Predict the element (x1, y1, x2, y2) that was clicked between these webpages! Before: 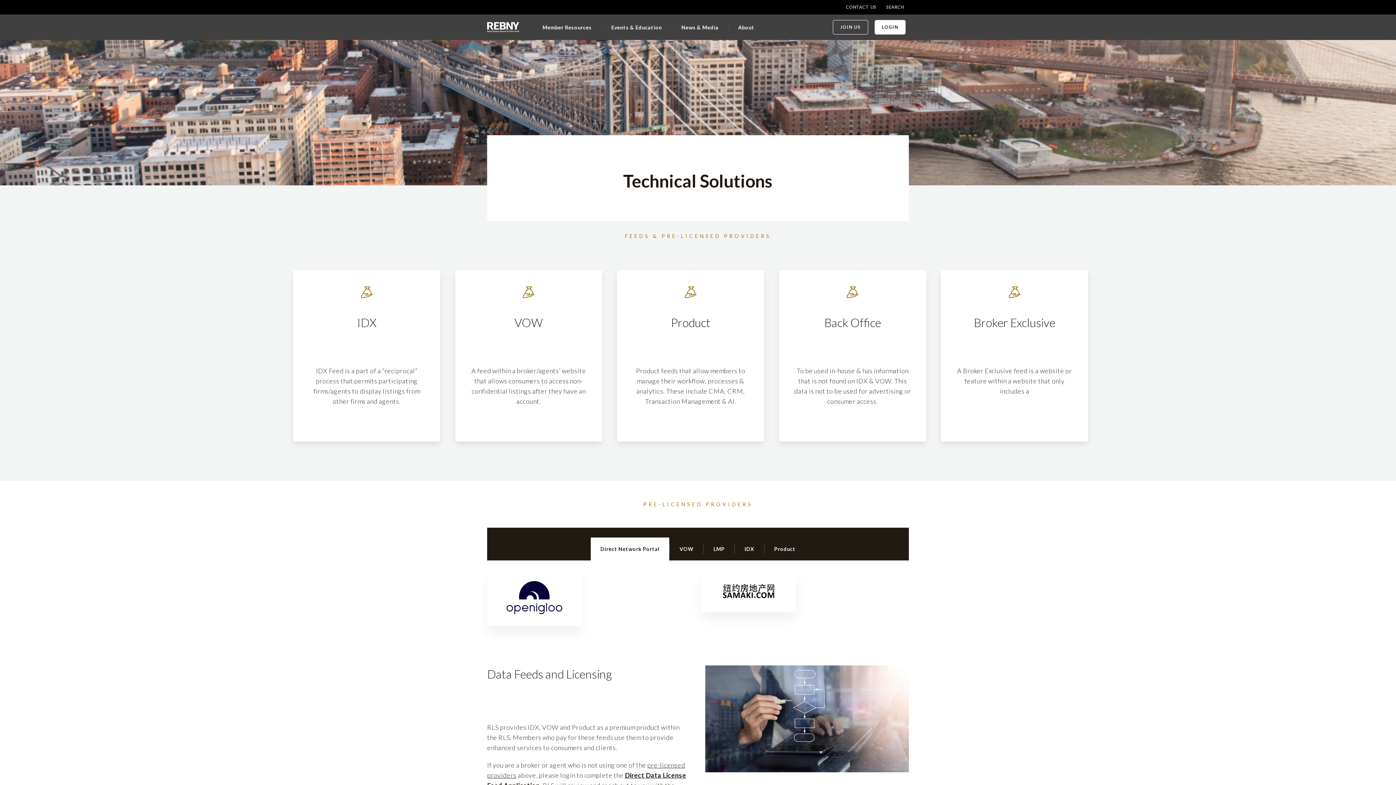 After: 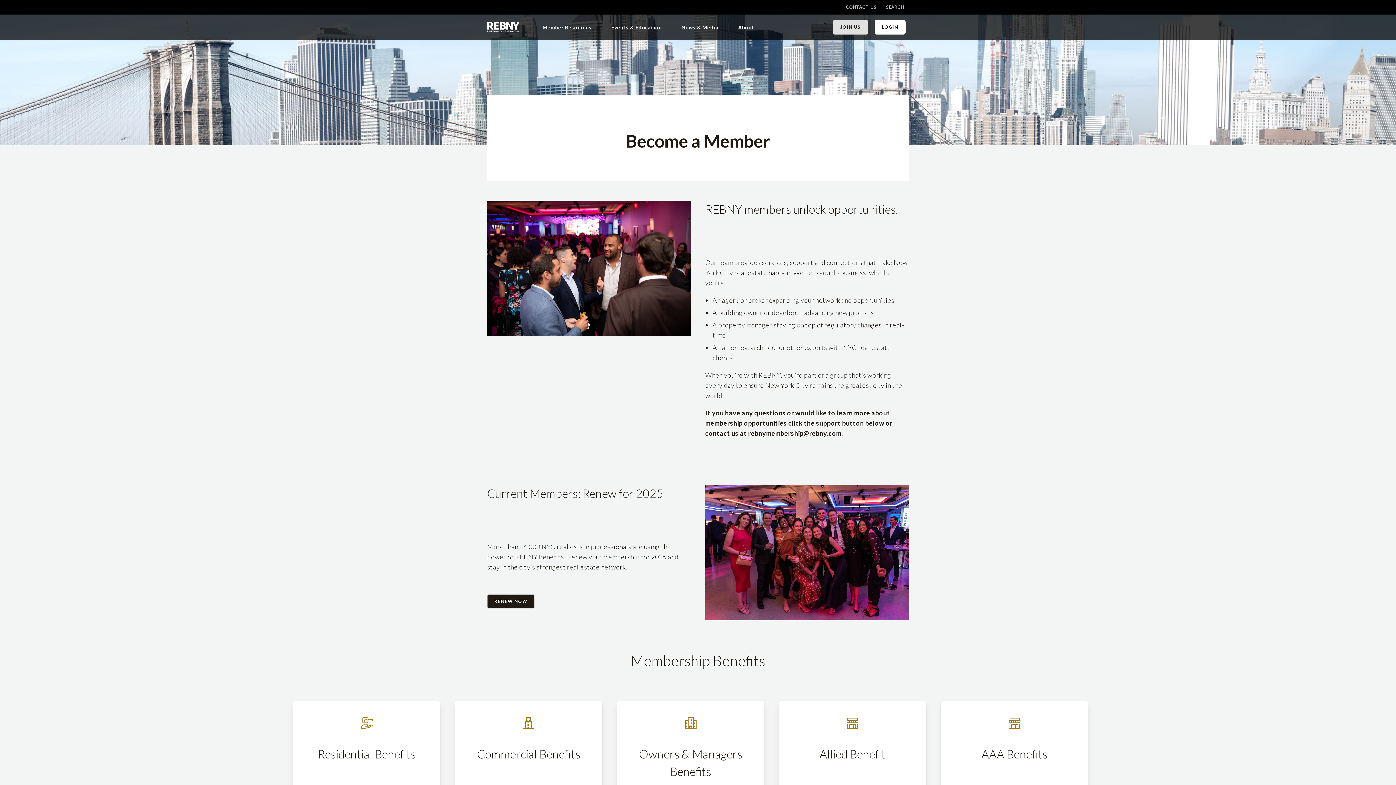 Action: bbox: (833, 20, 868, 34) label: JOIN US